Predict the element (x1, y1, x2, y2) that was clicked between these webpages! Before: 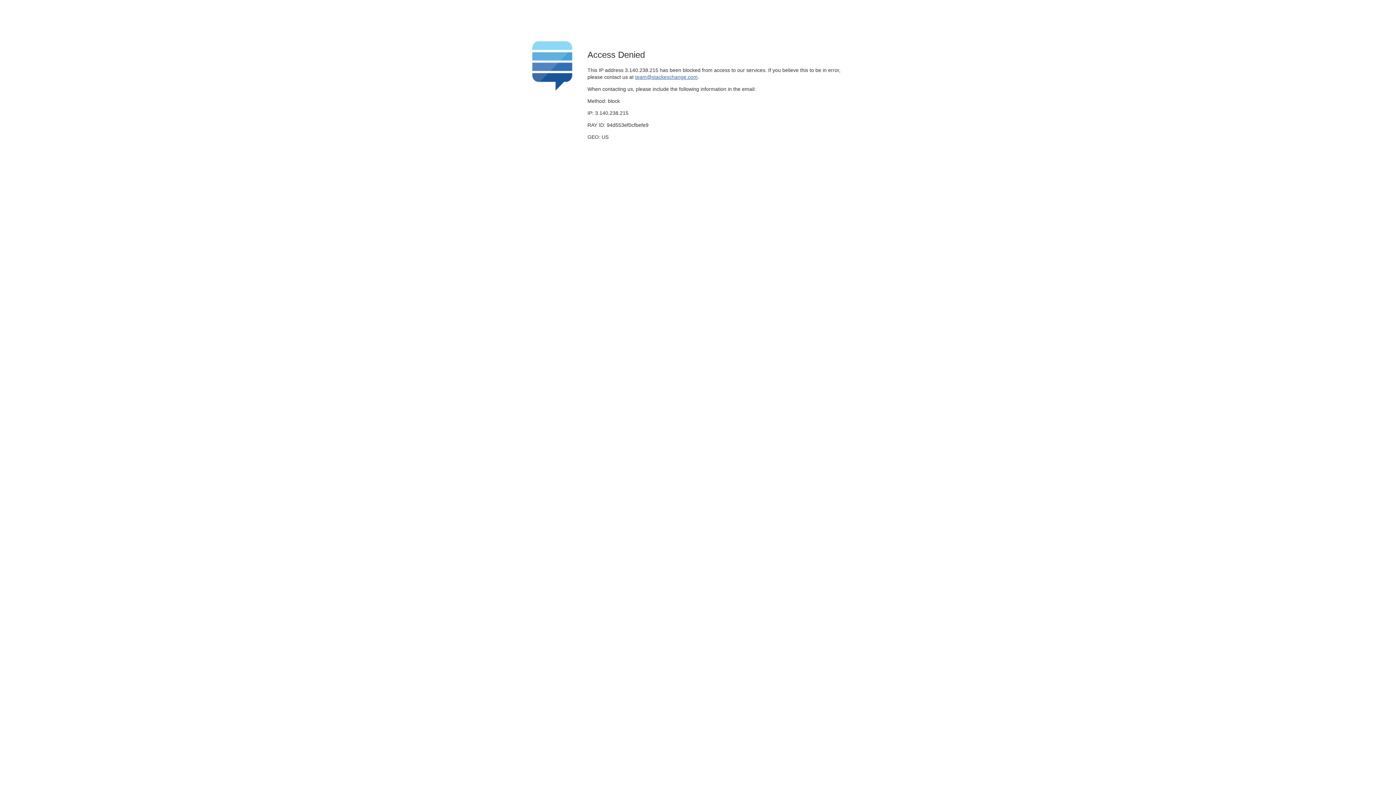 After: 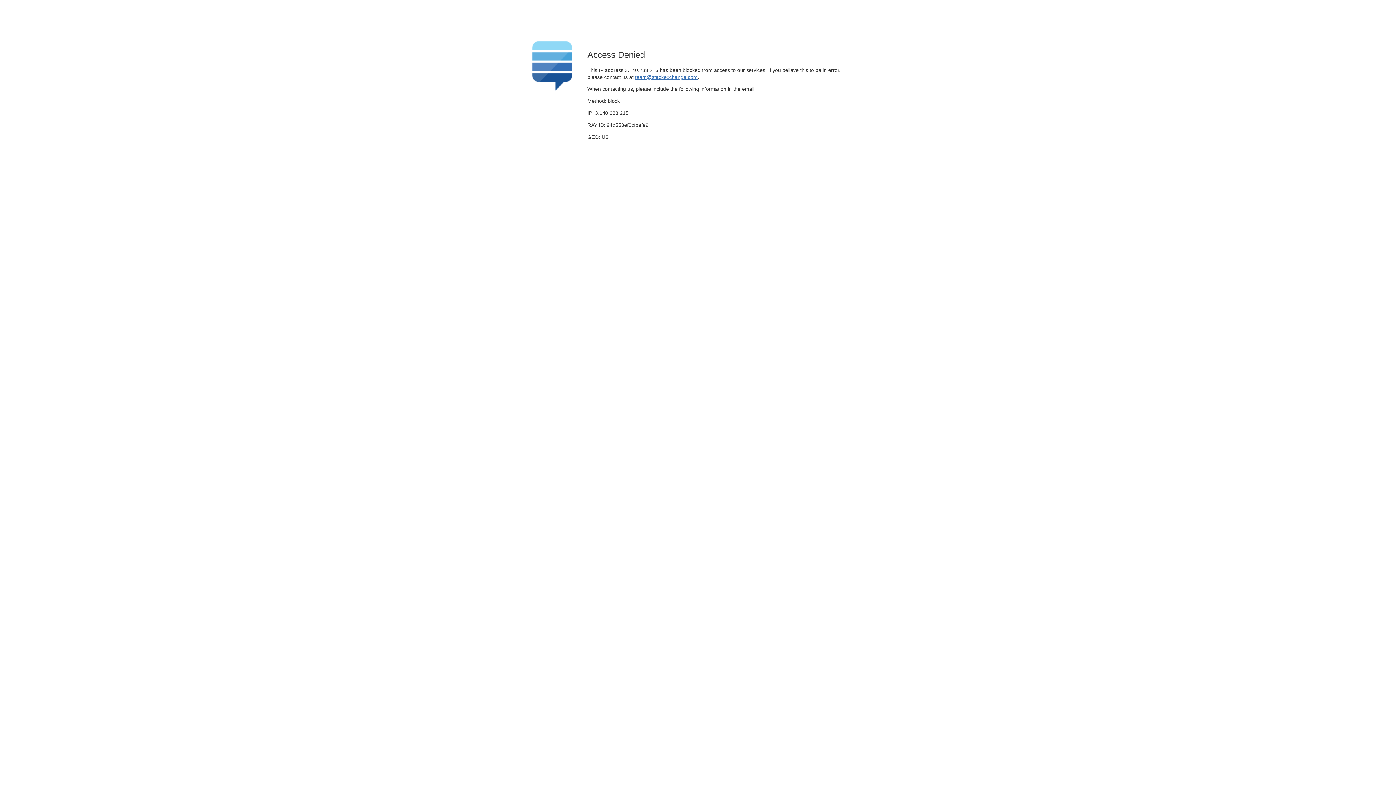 Action: bbox: (635, 74, 697, 79) label: team@stackexchange.com